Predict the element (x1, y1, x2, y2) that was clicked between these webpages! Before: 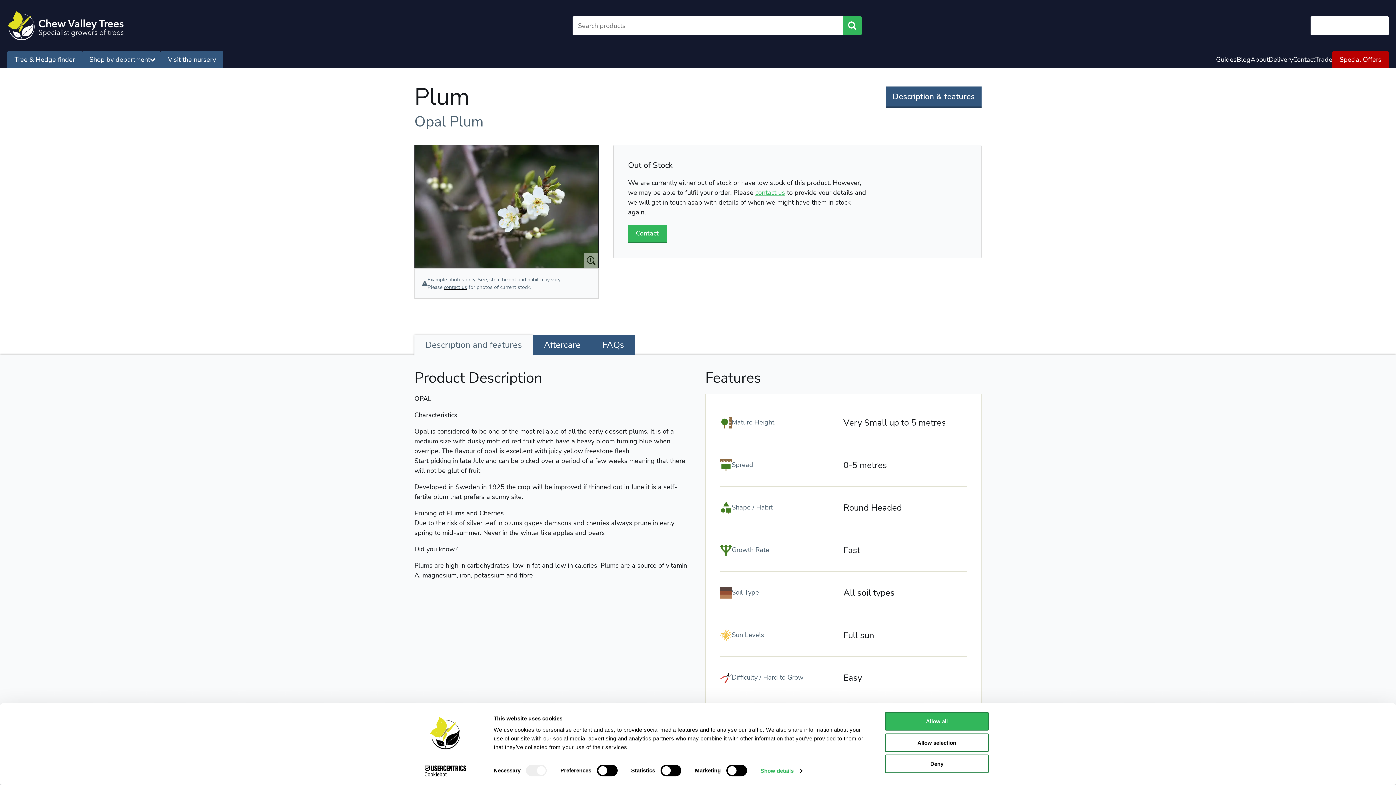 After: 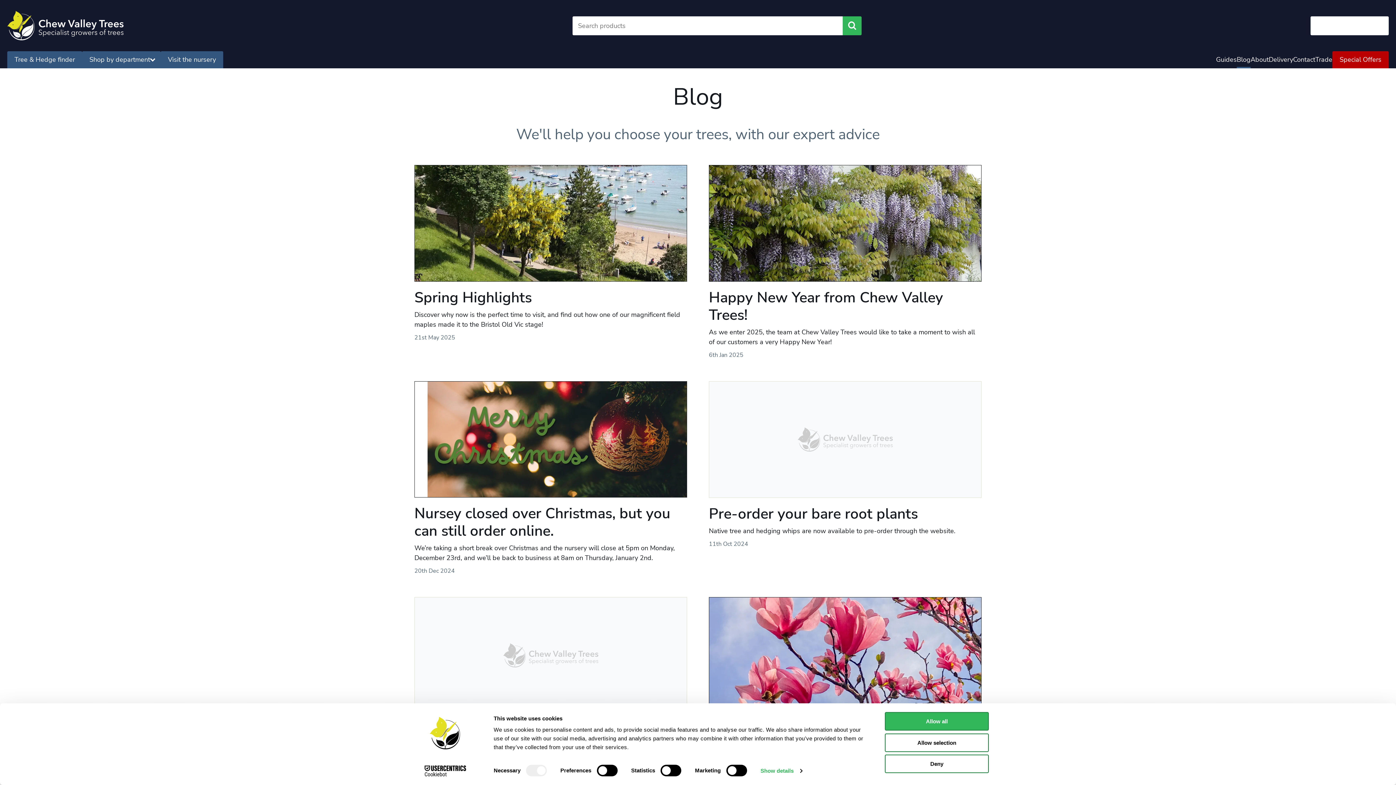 Action: label: Blog bbox: (1237, 51, 1250, 68)